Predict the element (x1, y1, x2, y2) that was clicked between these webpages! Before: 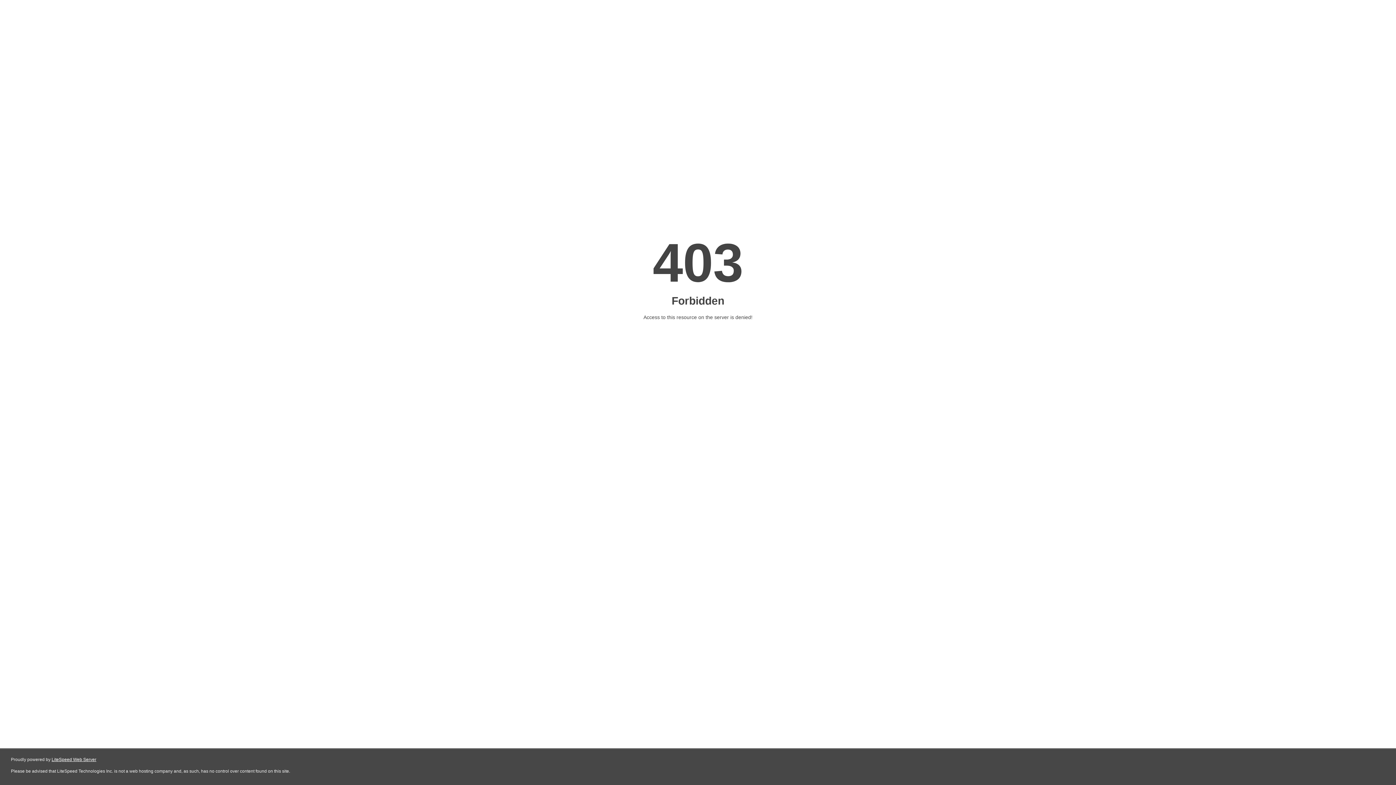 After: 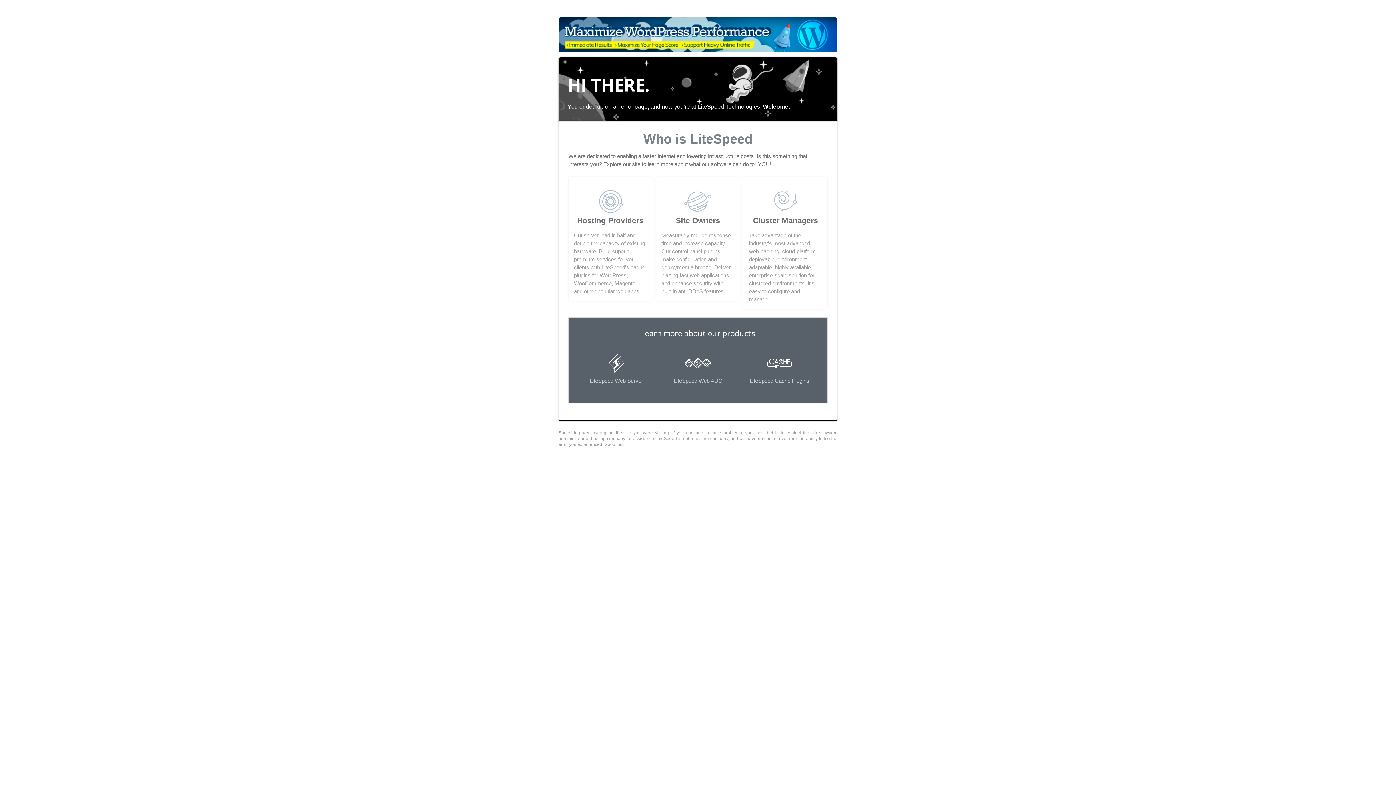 Action: label: LiteSpeed Web Server bbox: (51, 757, 96, 762)